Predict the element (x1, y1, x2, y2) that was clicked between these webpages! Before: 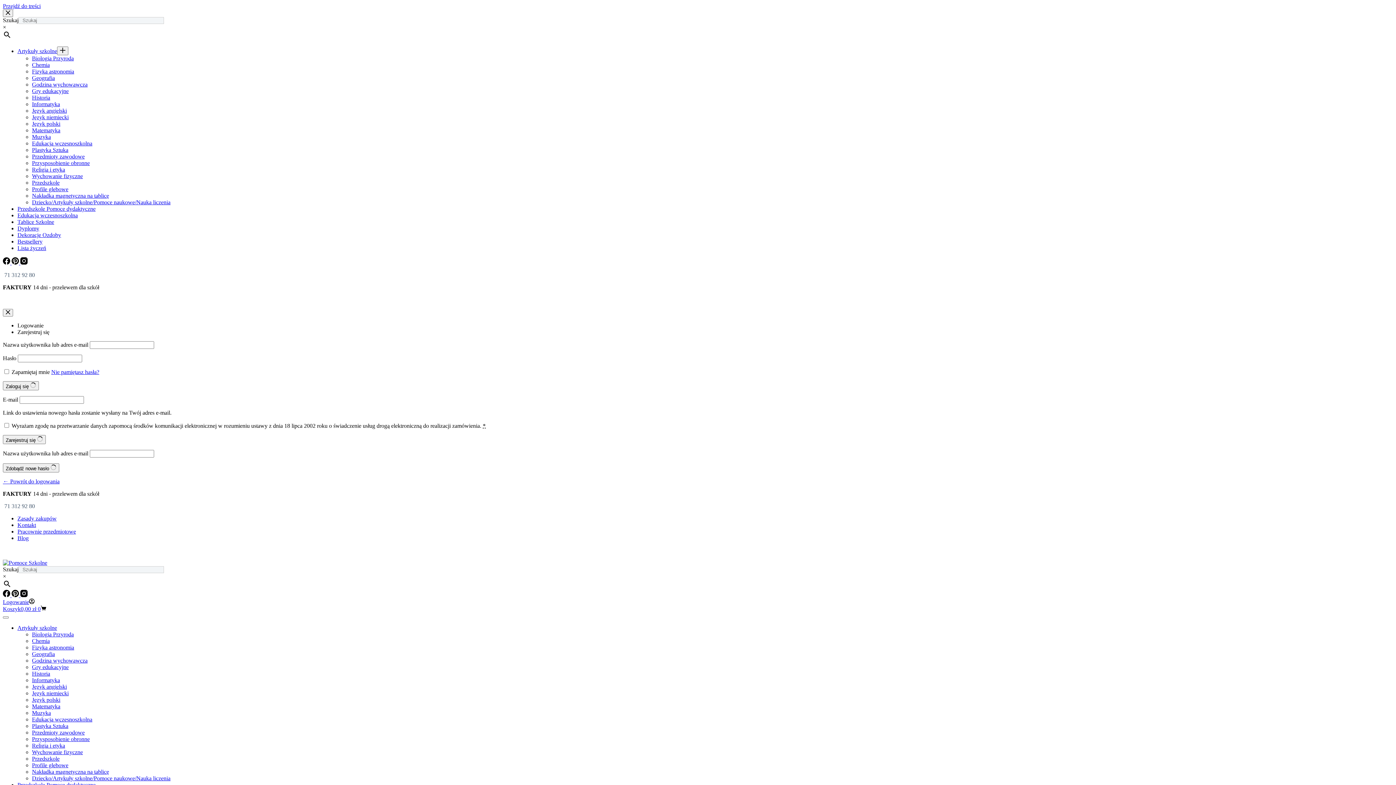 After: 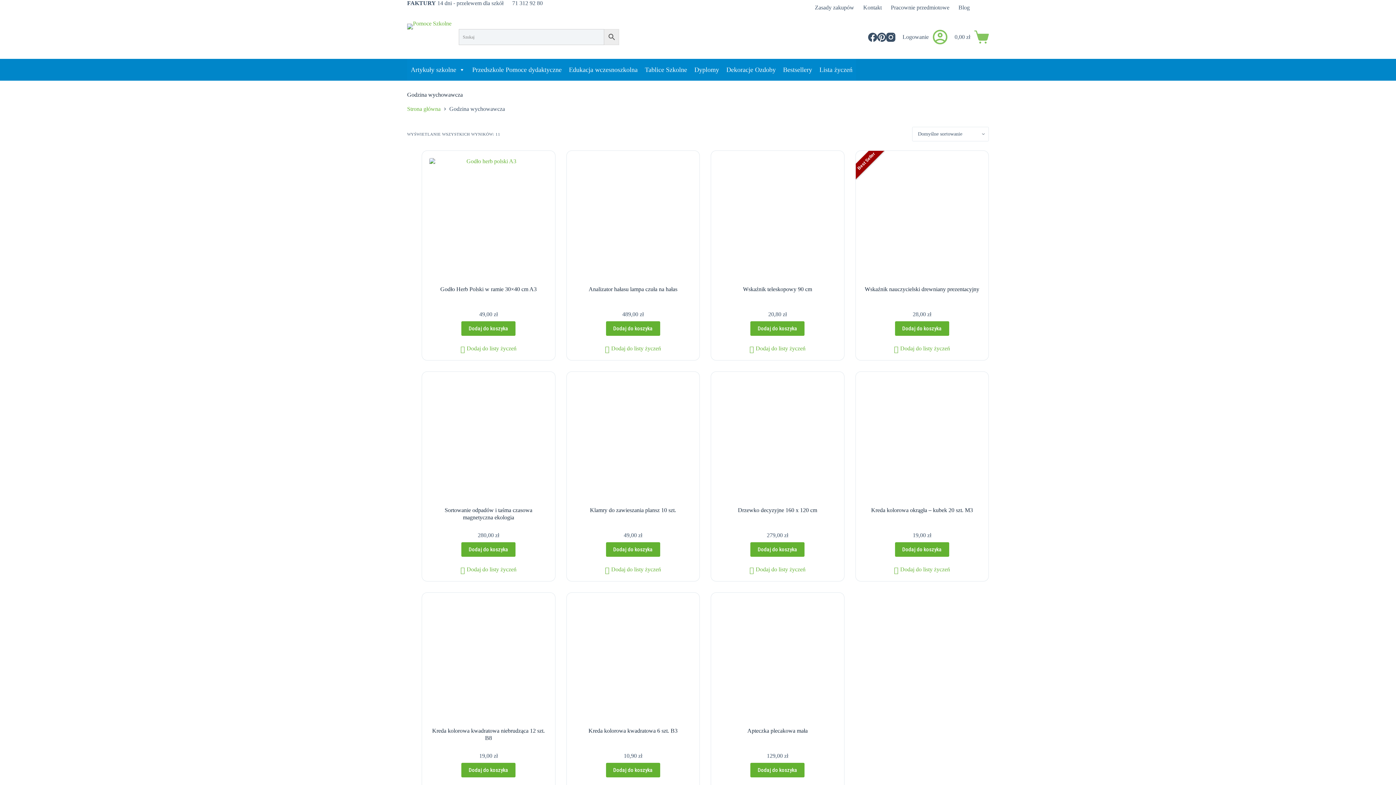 Action: bbox: (32, 657, 87, 664) label: Godzina wychowawcza